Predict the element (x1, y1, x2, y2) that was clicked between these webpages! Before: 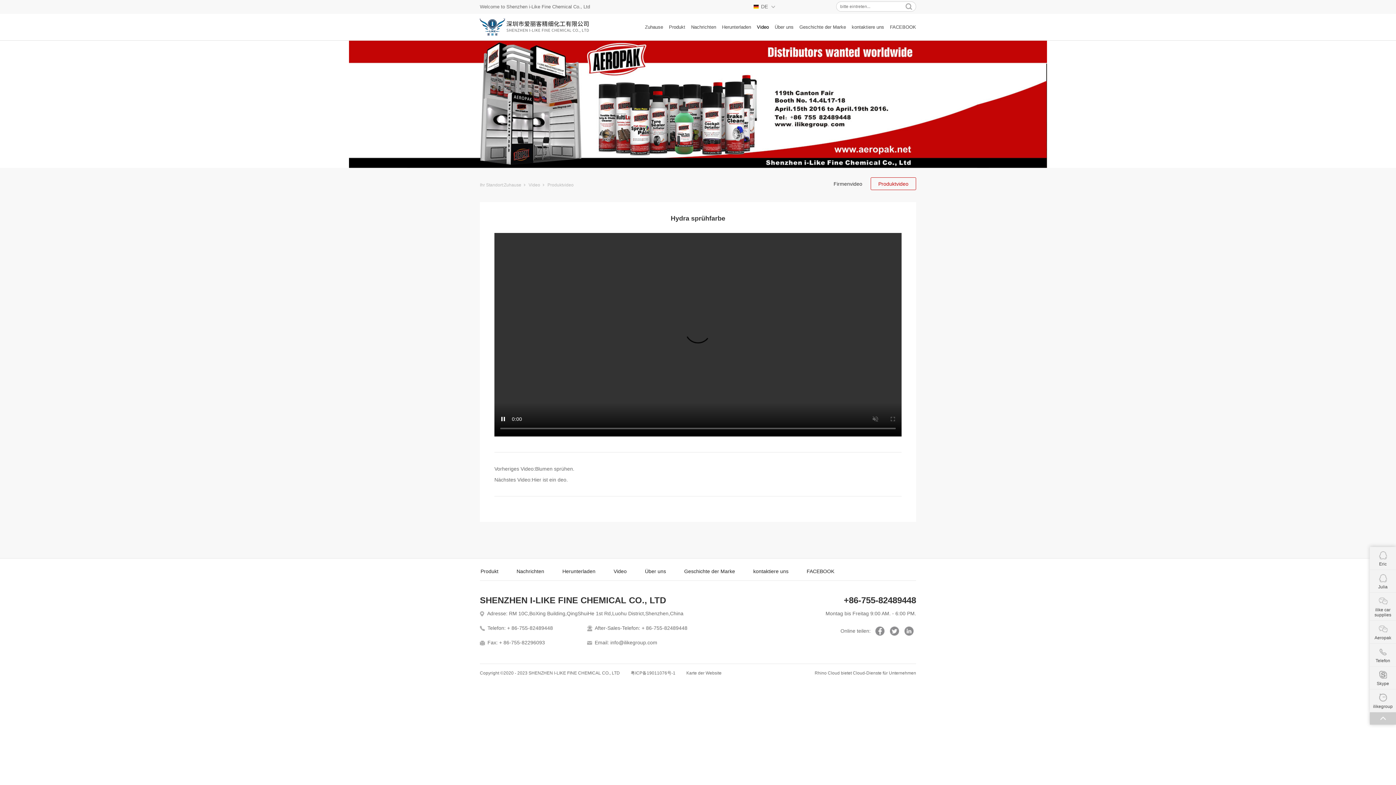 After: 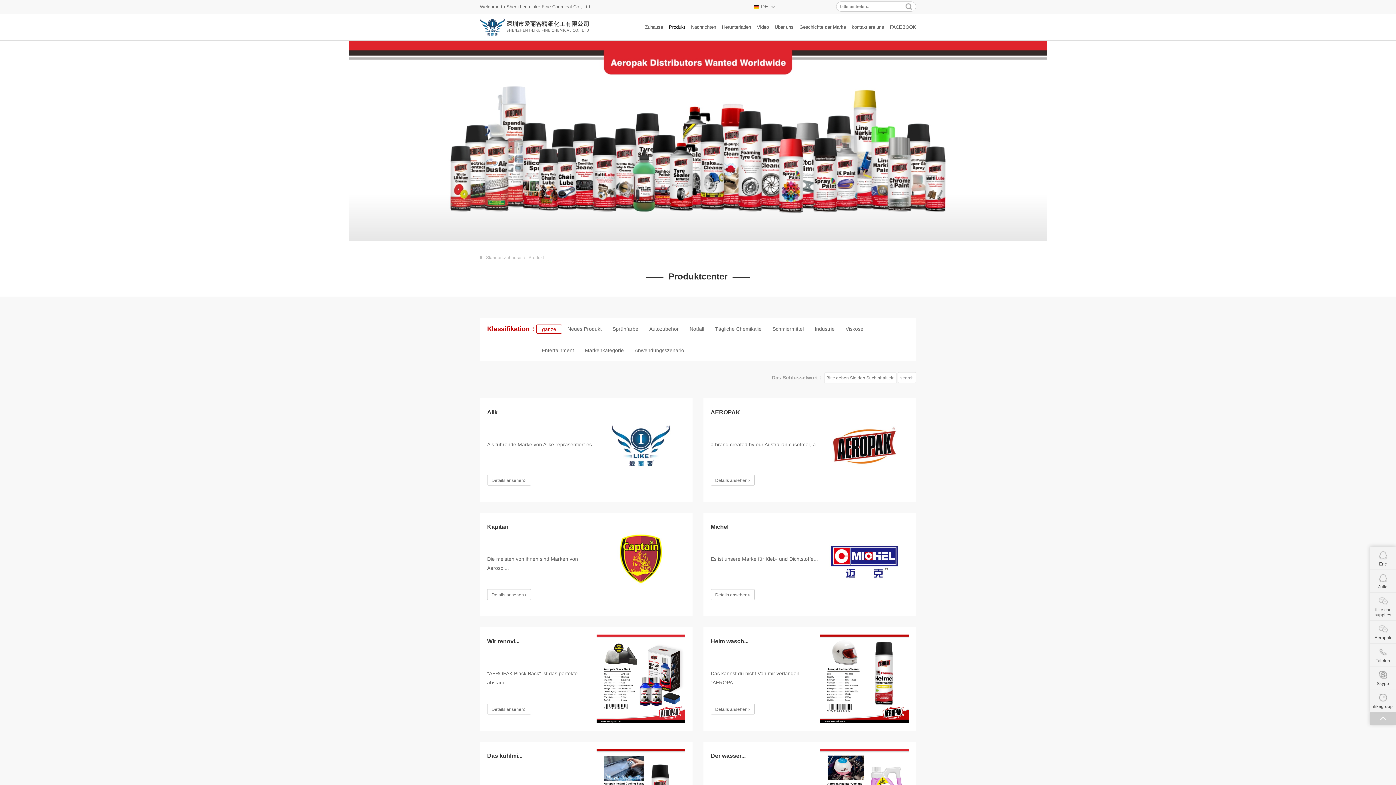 Action: label: Produkt bbox: (669, 13, 685, 40)